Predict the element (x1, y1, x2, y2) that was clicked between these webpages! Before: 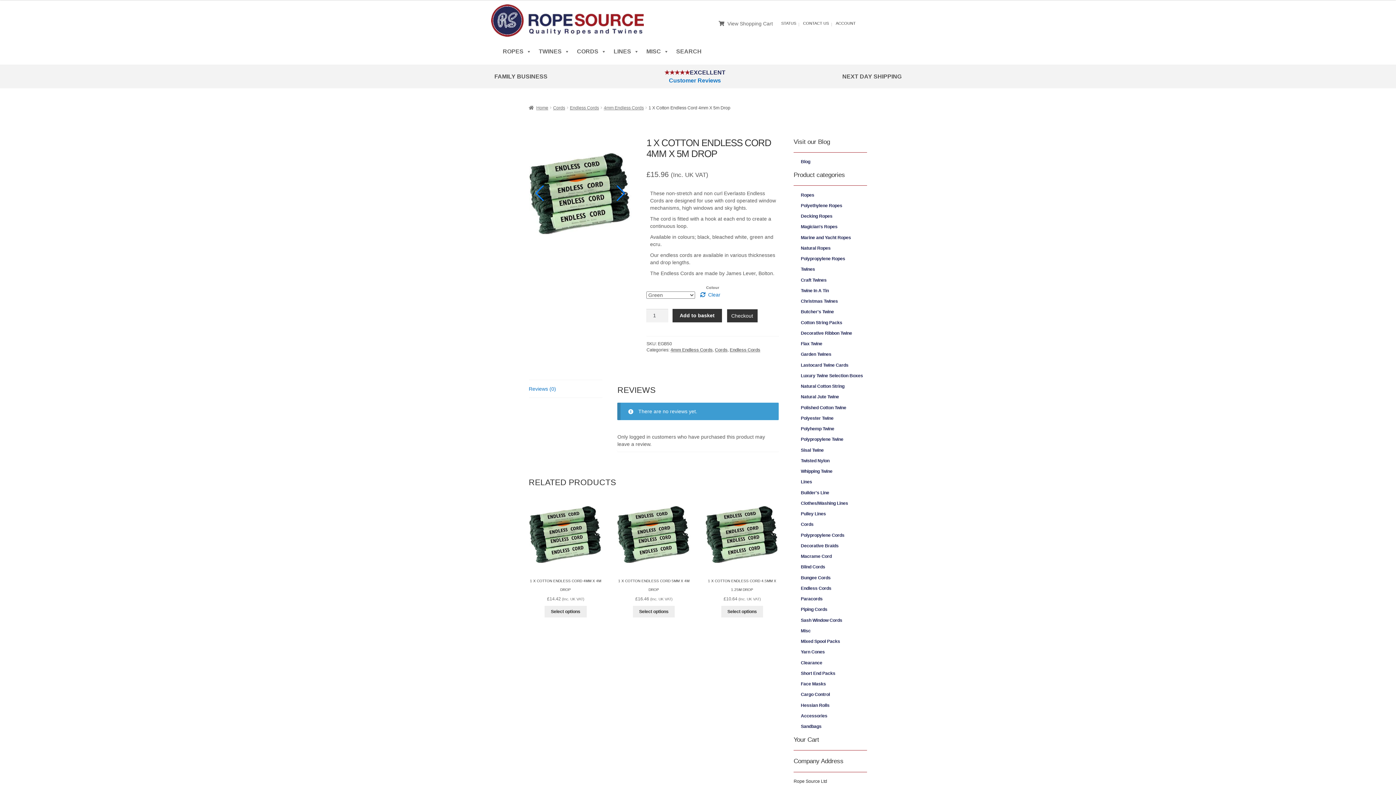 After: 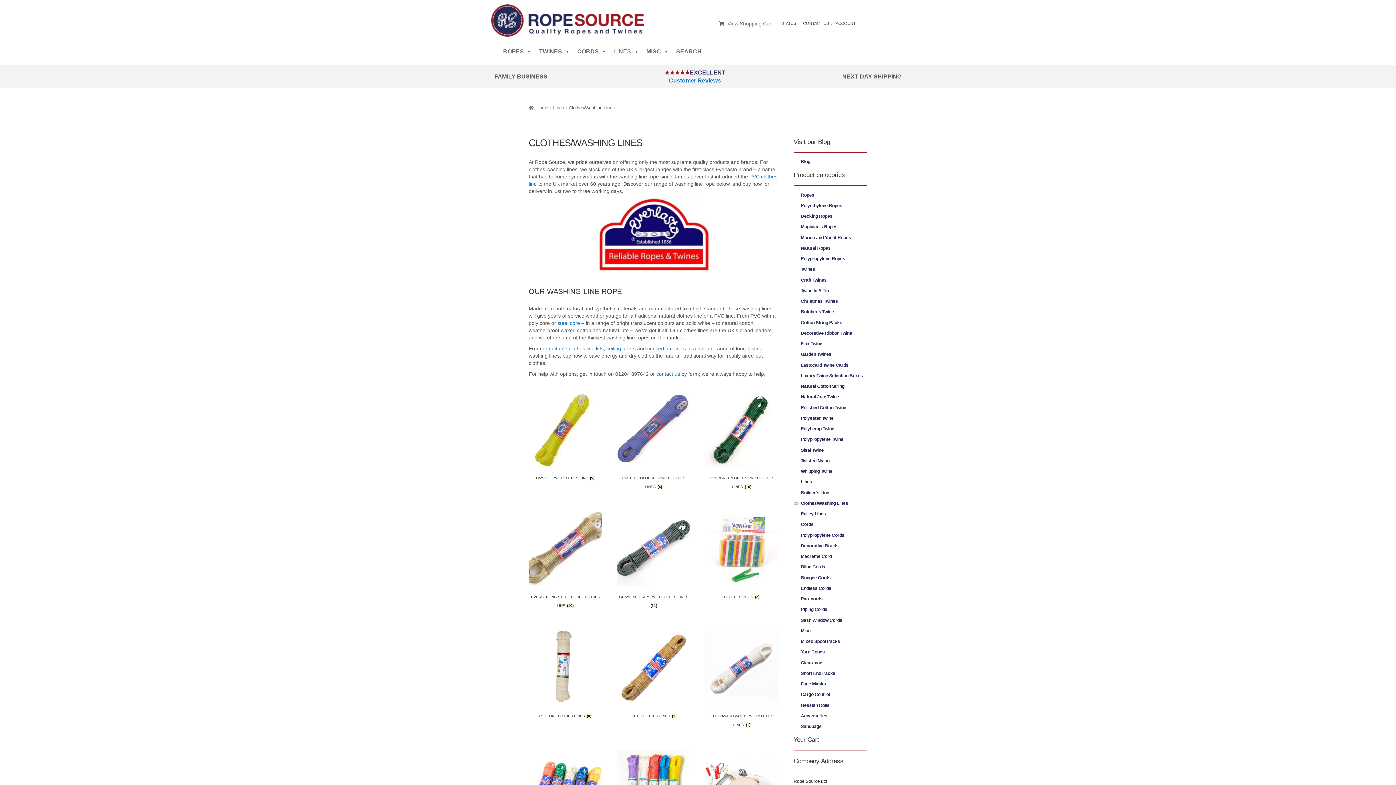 Action: bbox: (801, 501, 848, 506) label: Clothes/Washing Lines